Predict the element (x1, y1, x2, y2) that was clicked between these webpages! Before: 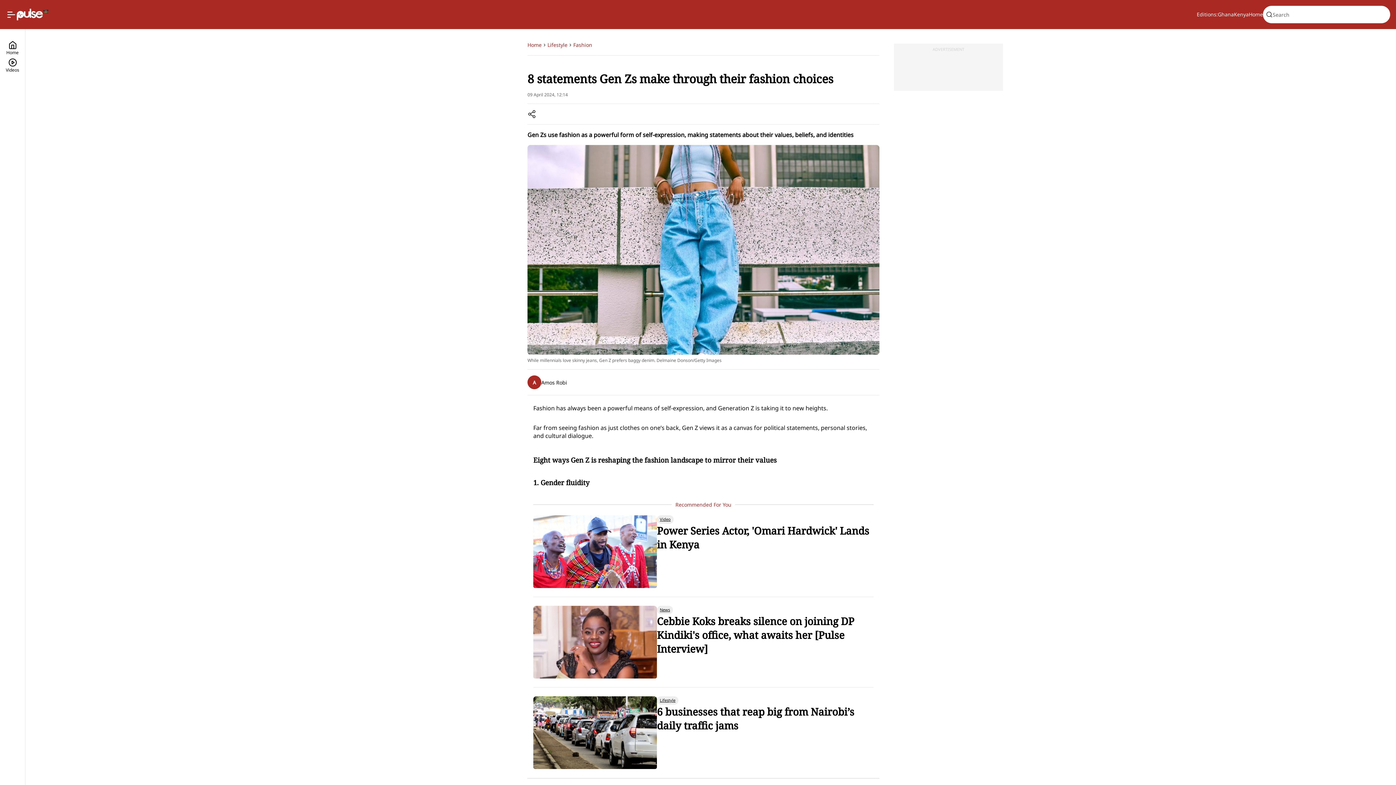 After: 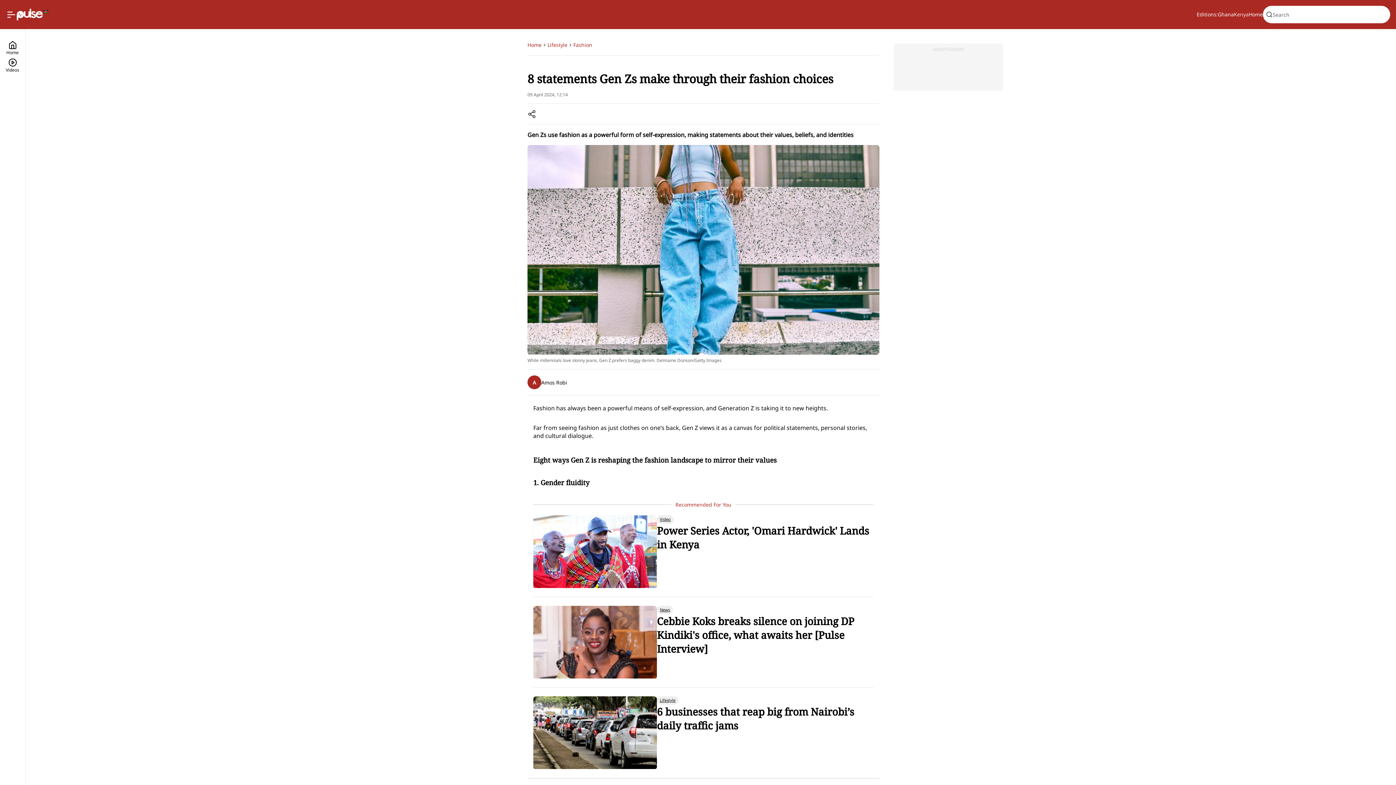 Action: label: Kenya bbox: (1234, 10, 1249, 18)